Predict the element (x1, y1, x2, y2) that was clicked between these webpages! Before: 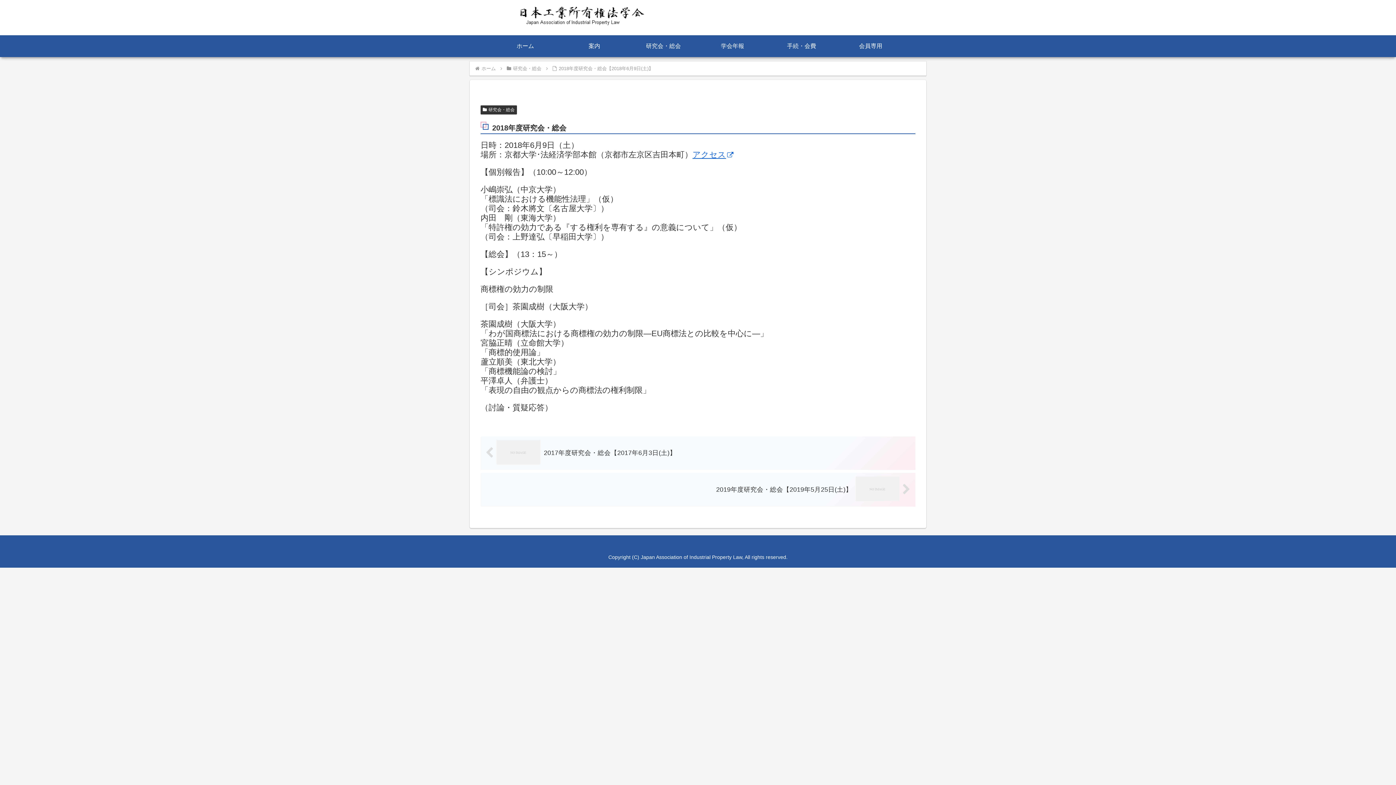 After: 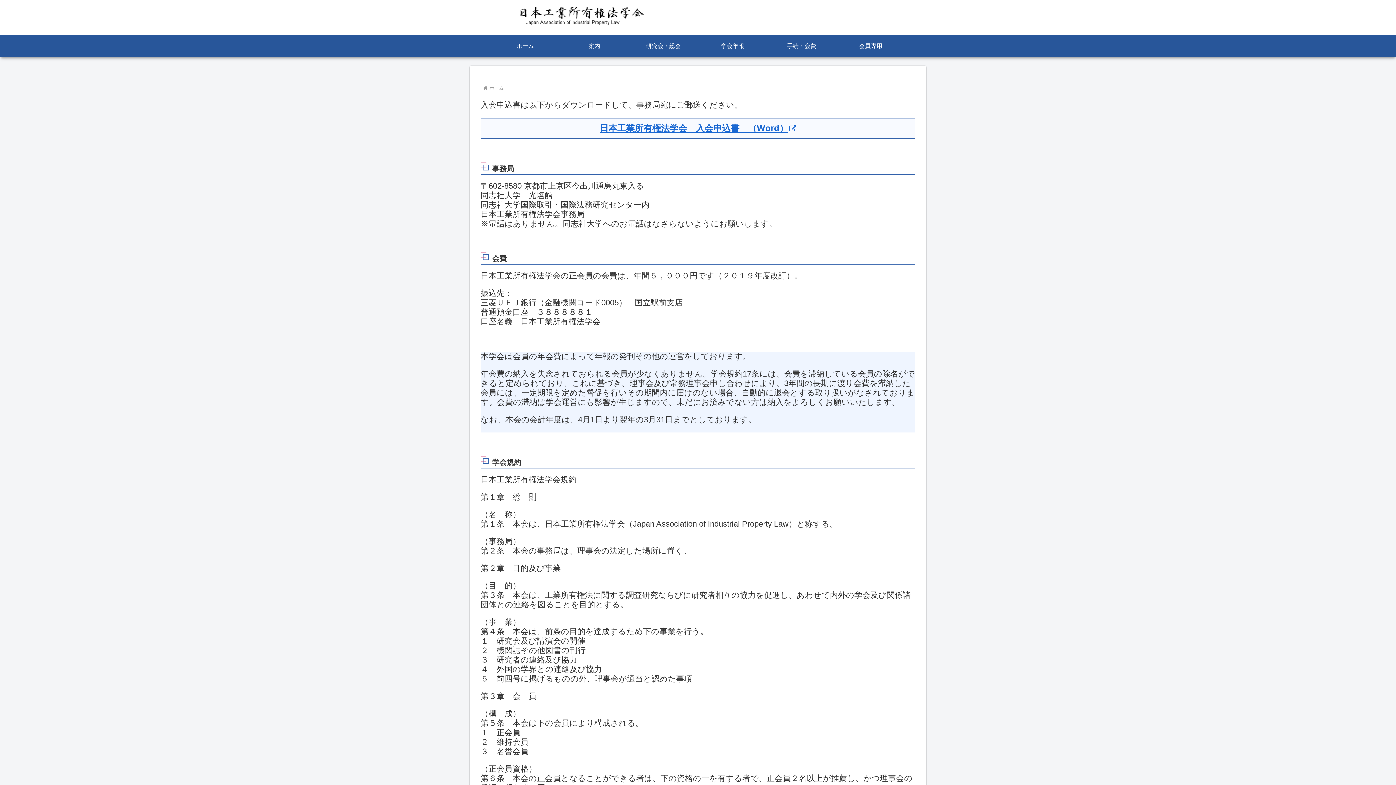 Action: bbox: (767, 35, 836, 57) label: 手続・会費